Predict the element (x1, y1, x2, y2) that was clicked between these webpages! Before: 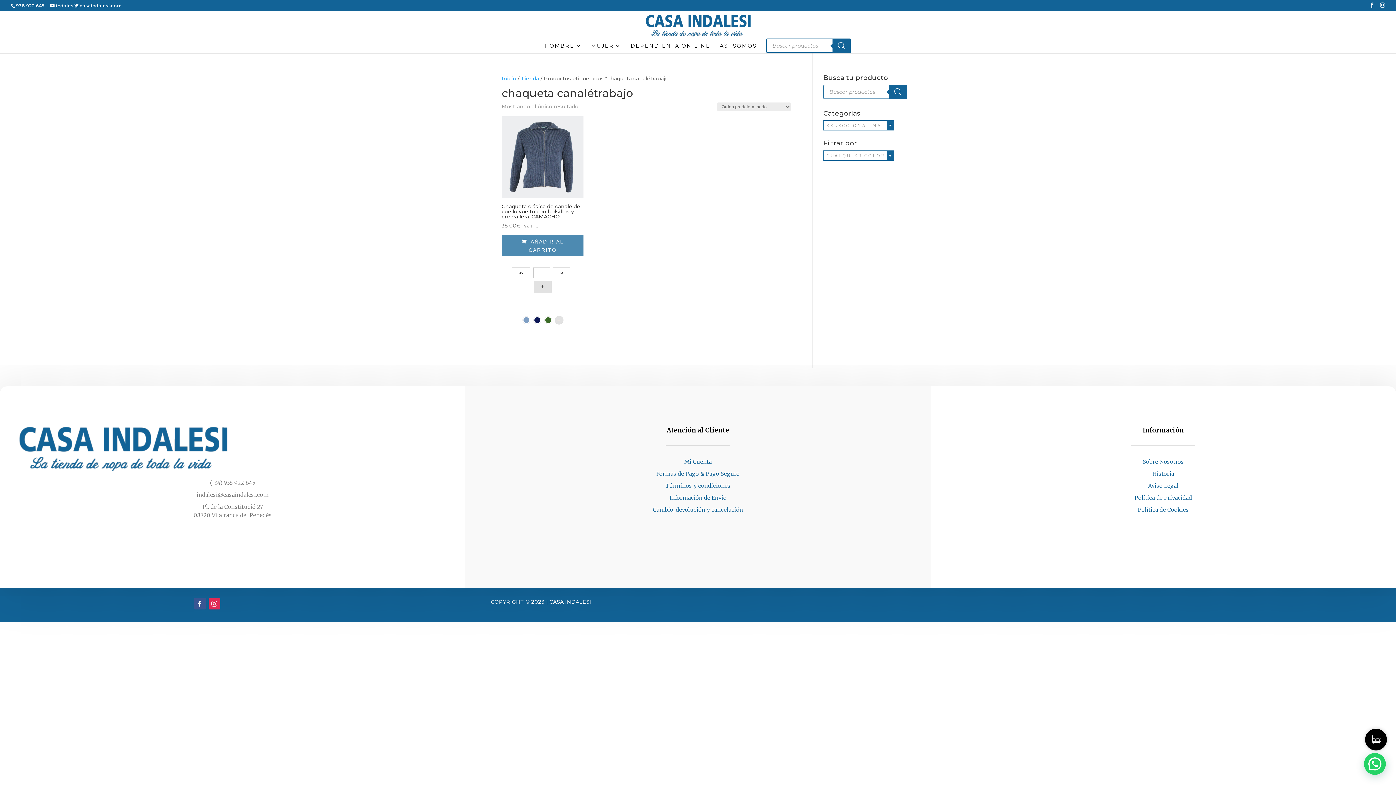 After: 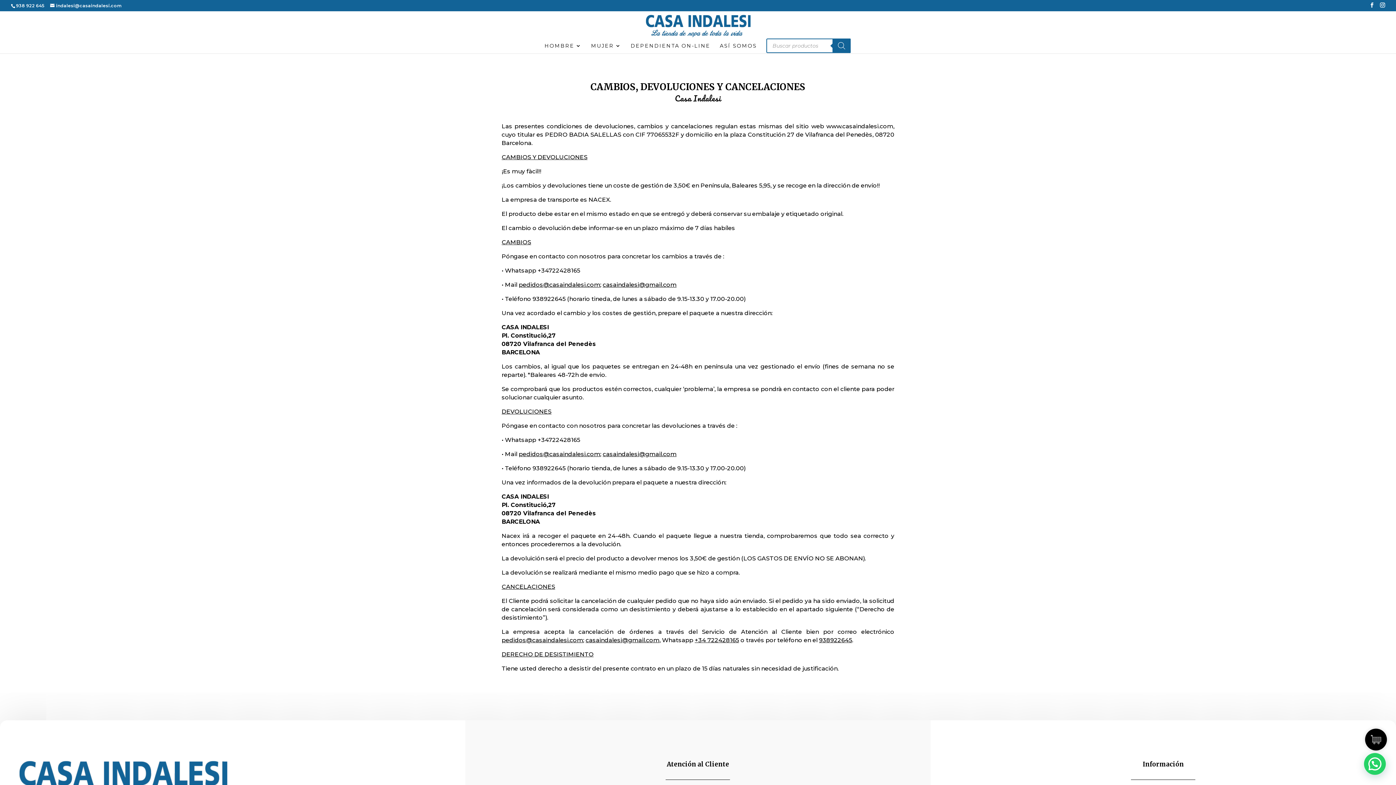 Action: label: Cambio, devolución y cancelación bbox: (653, 506, 743, 513)